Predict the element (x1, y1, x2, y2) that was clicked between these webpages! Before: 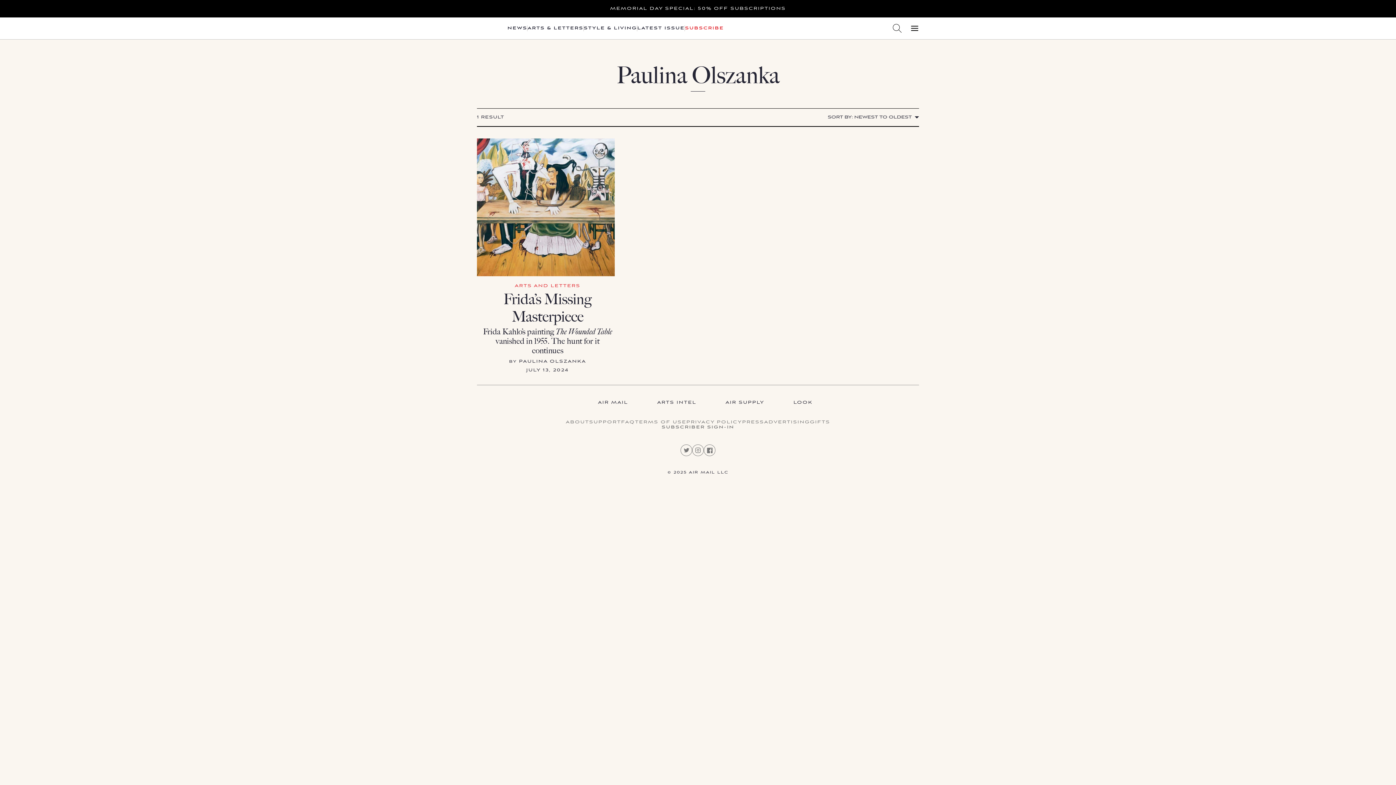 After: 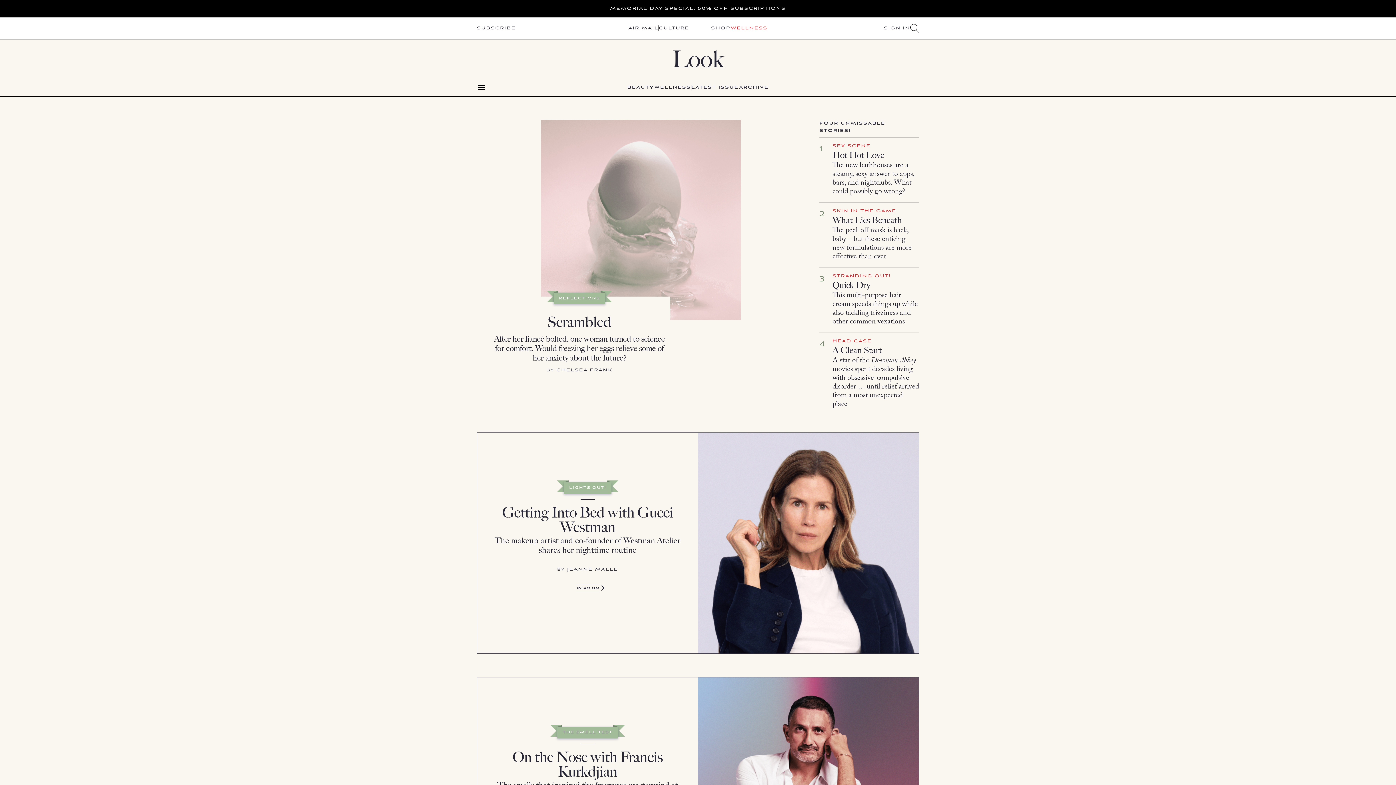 Action: label: LOOK bbox: (779, 400, 812, 405)